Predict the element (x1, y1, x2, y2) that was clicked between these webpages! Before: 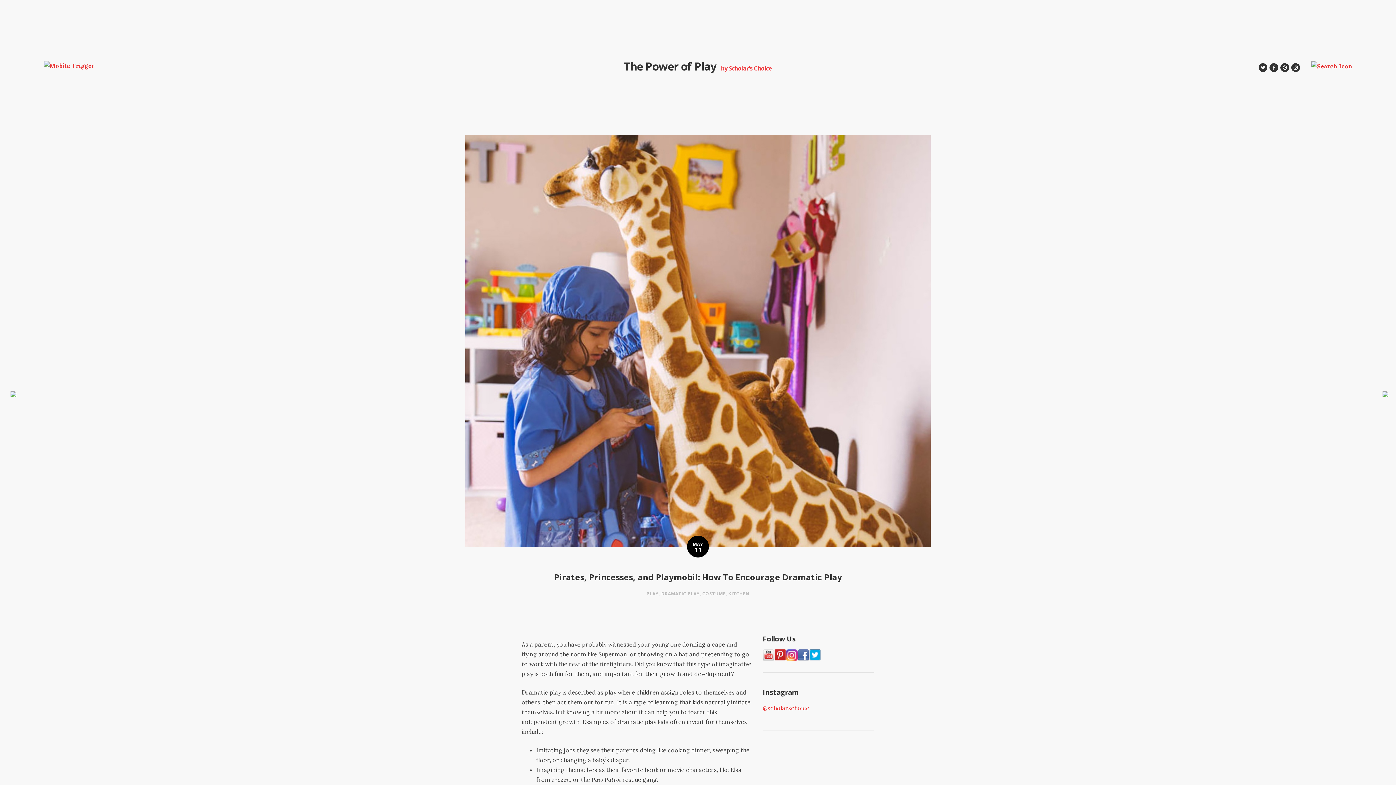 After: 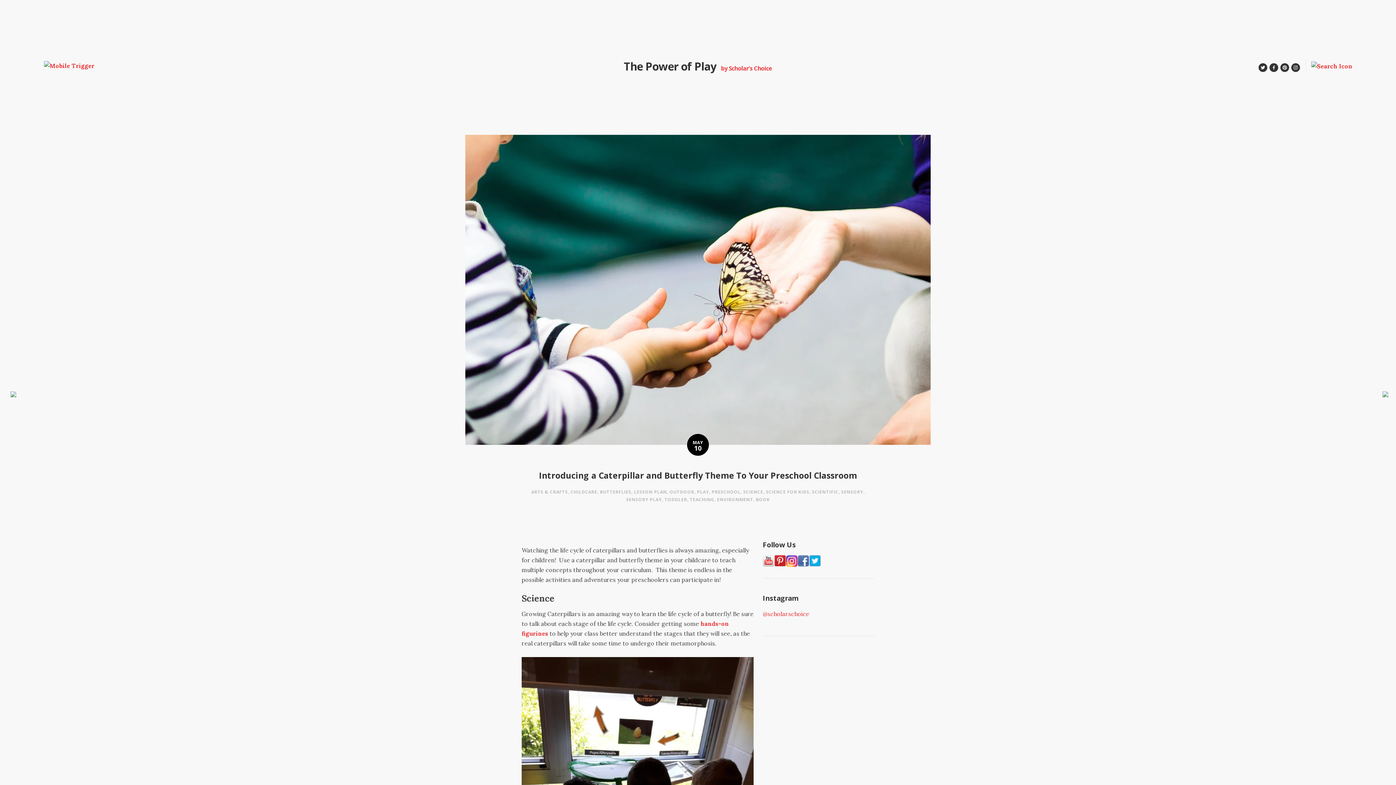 Action: bbox: (0, 380, 25, 405)